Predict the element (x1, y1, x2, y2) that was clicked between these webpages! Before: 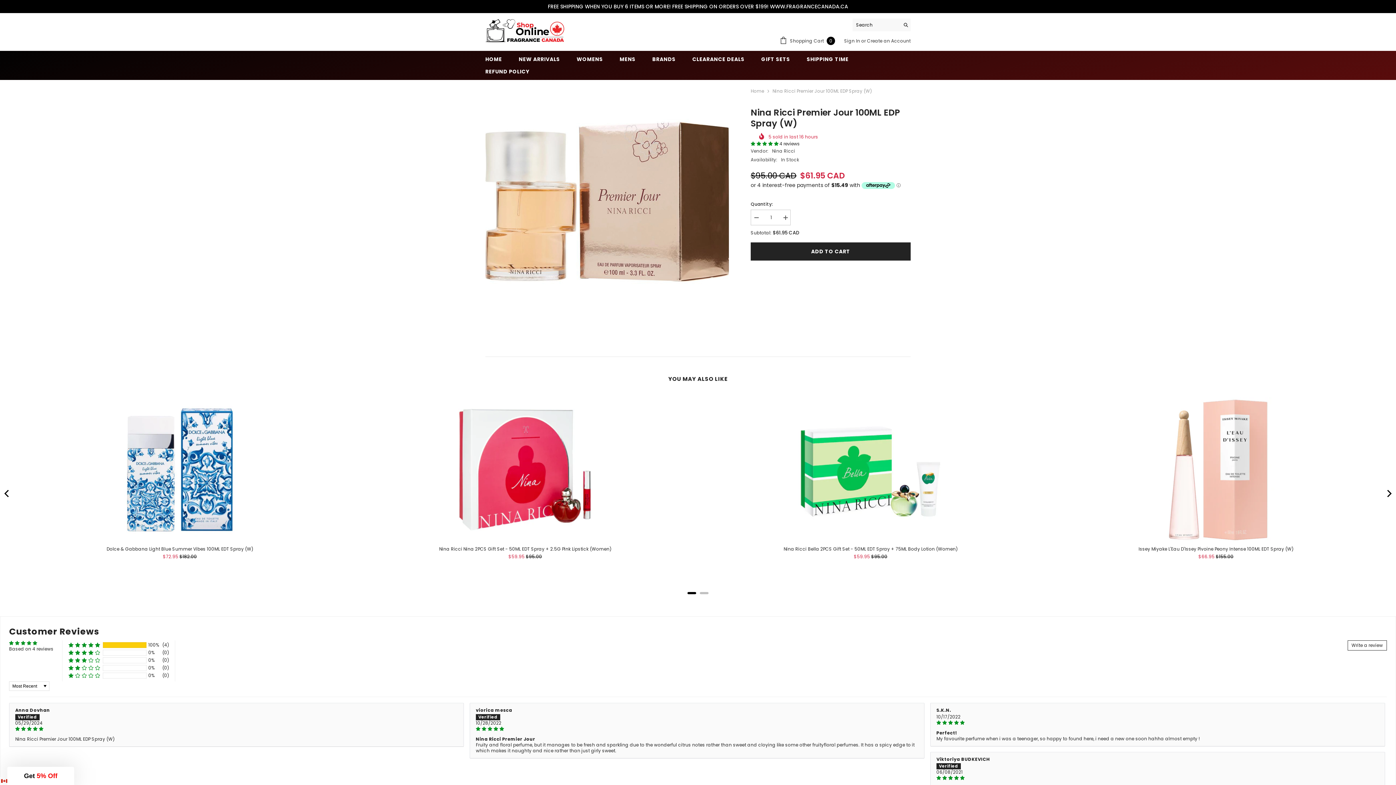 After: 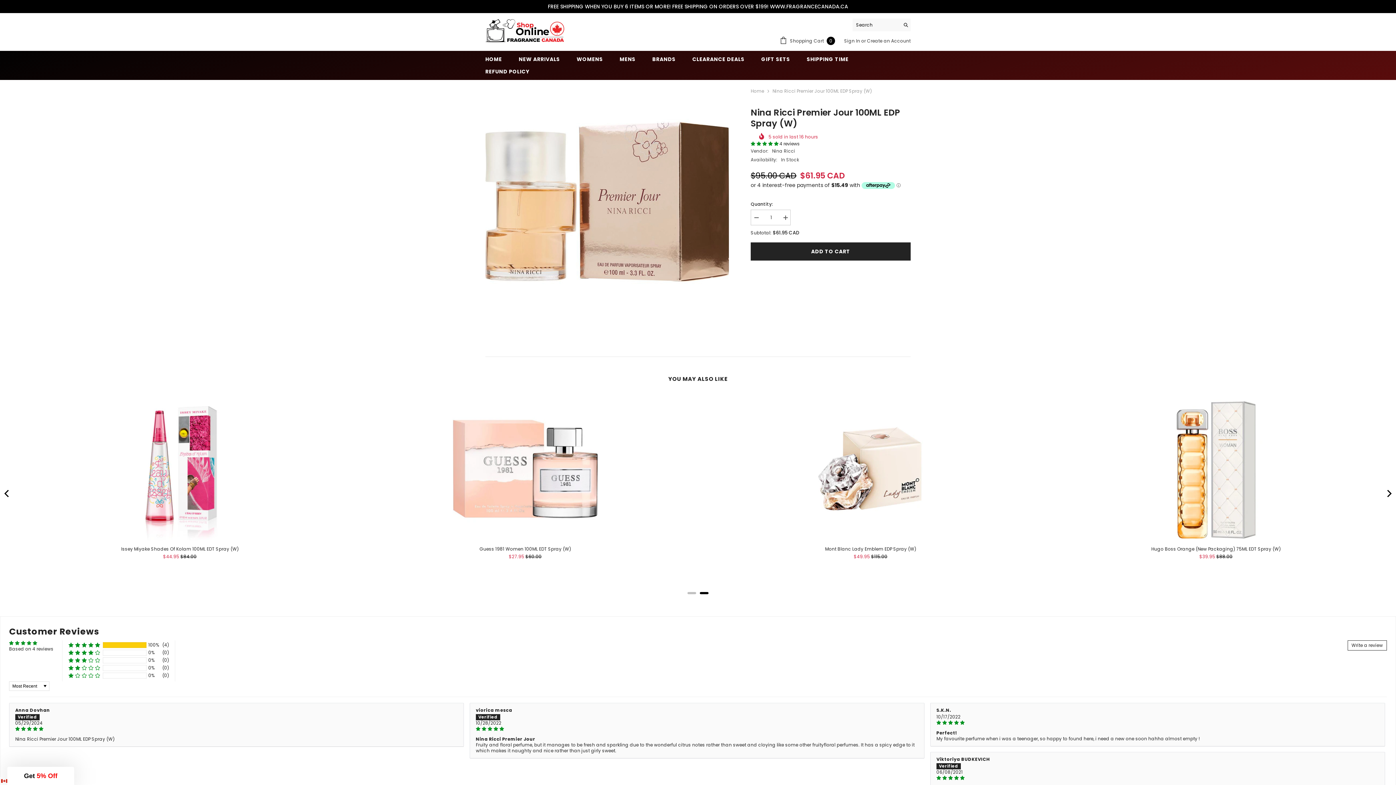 Action: label: Next bbox: (1381, 486, 1396, 500)